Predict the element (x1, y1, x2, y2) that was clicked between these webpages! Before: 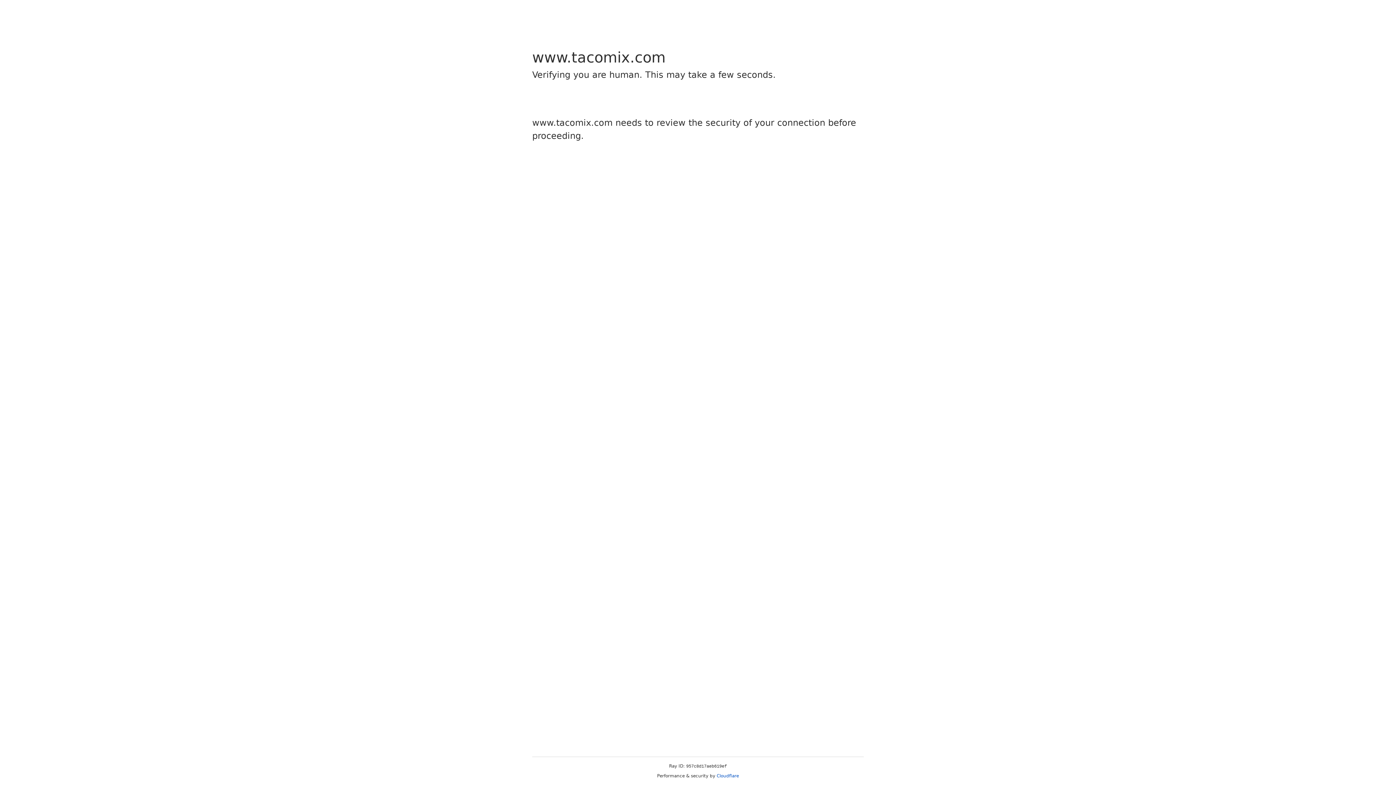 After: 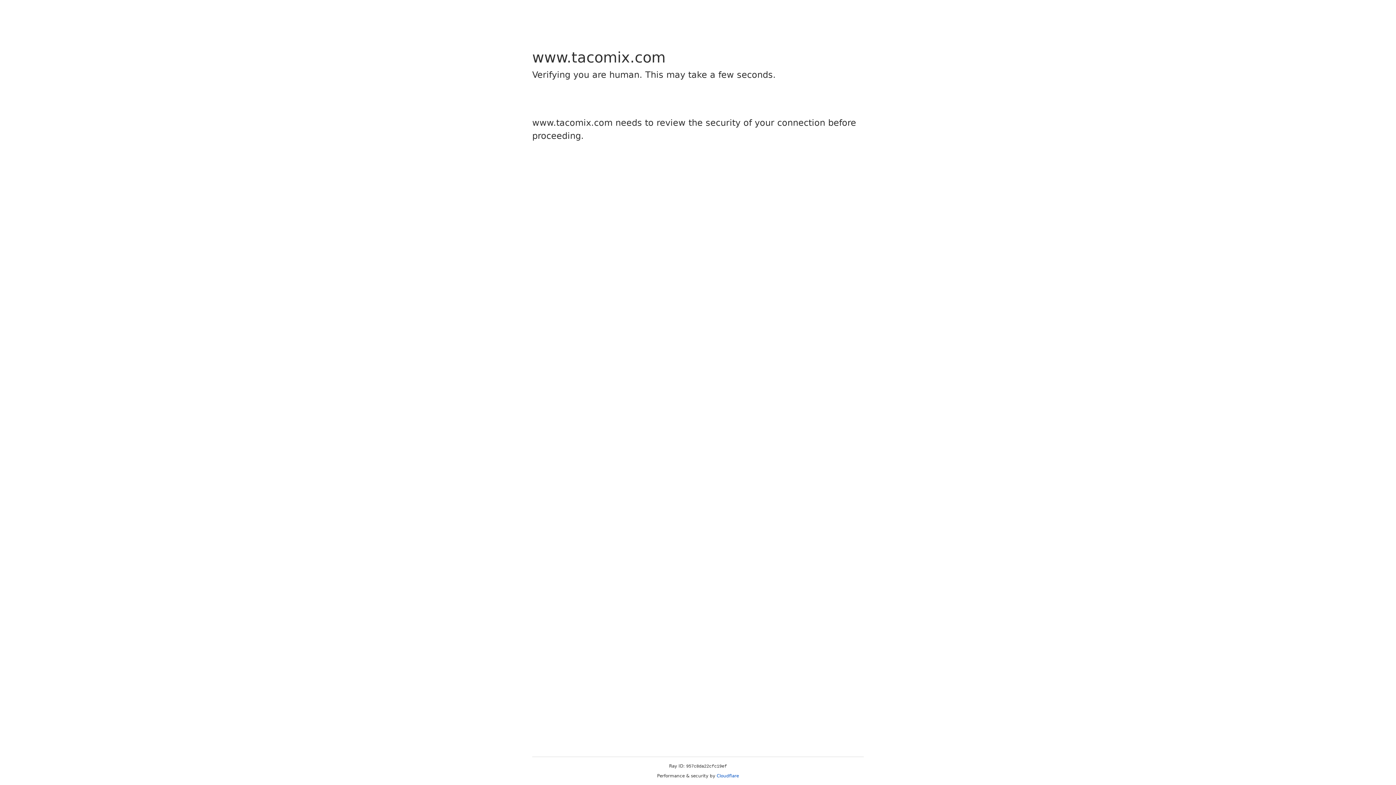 Action: bbox: (716, 773, 739, 778) label: Cloudflare